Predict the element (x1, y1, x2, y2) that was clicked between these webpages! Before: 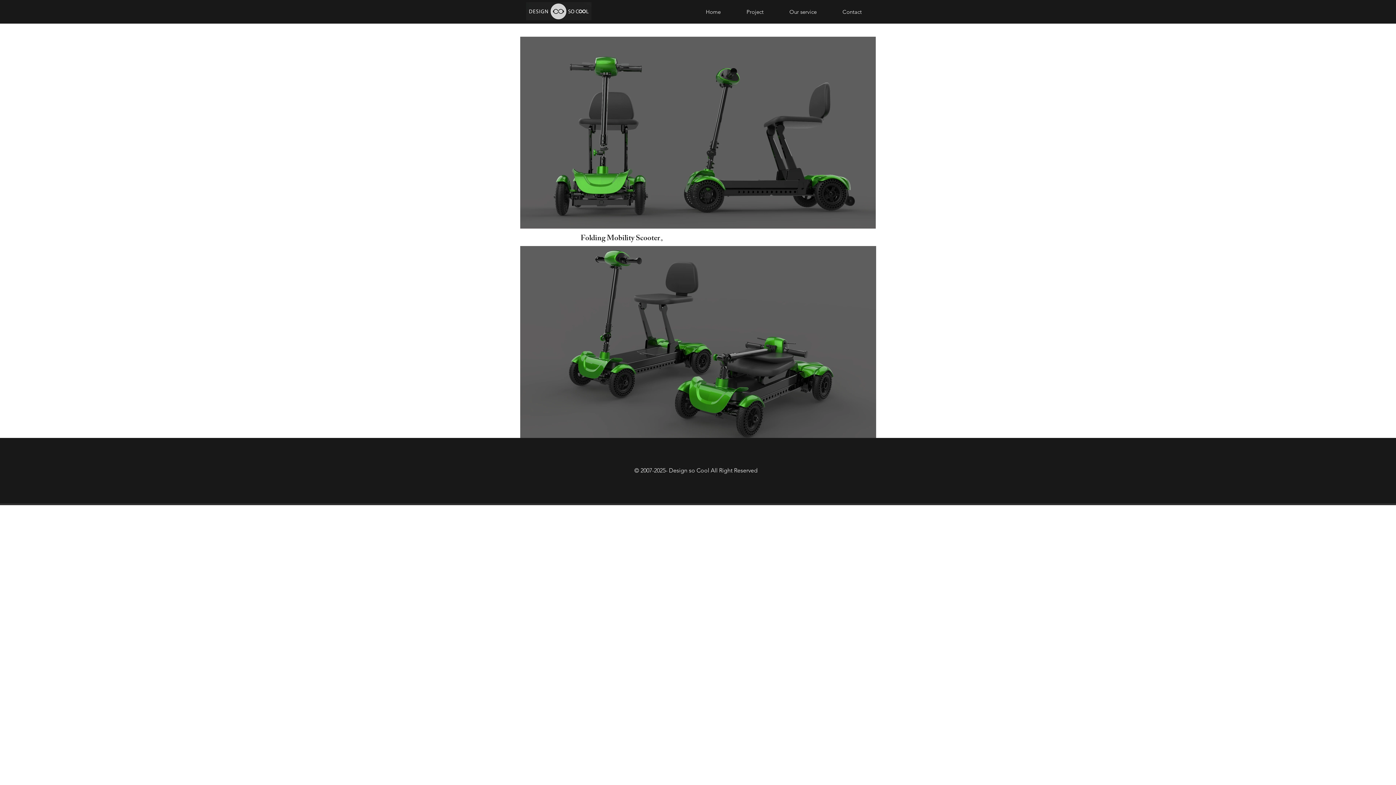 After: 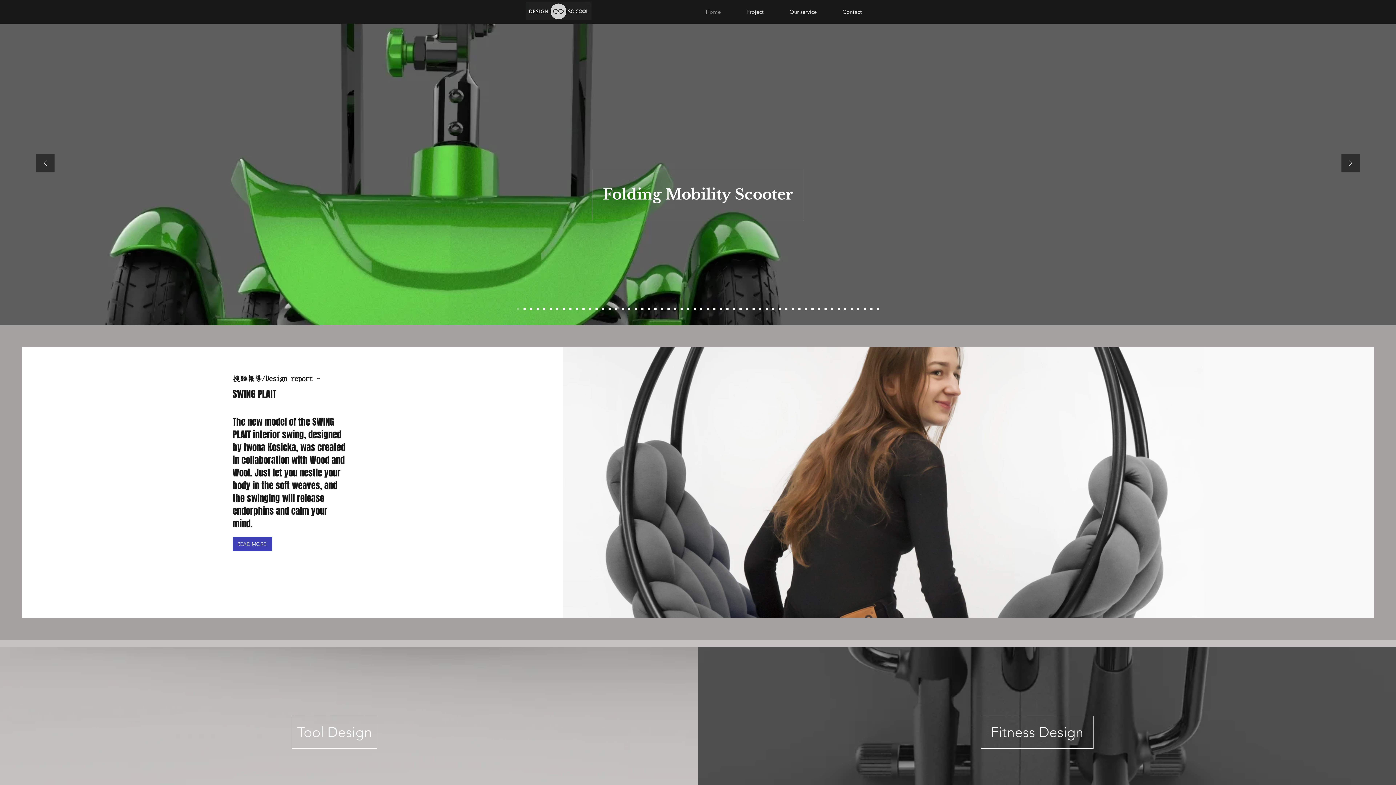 Action: bbox: (776, 0, 829, 23) label: Our service